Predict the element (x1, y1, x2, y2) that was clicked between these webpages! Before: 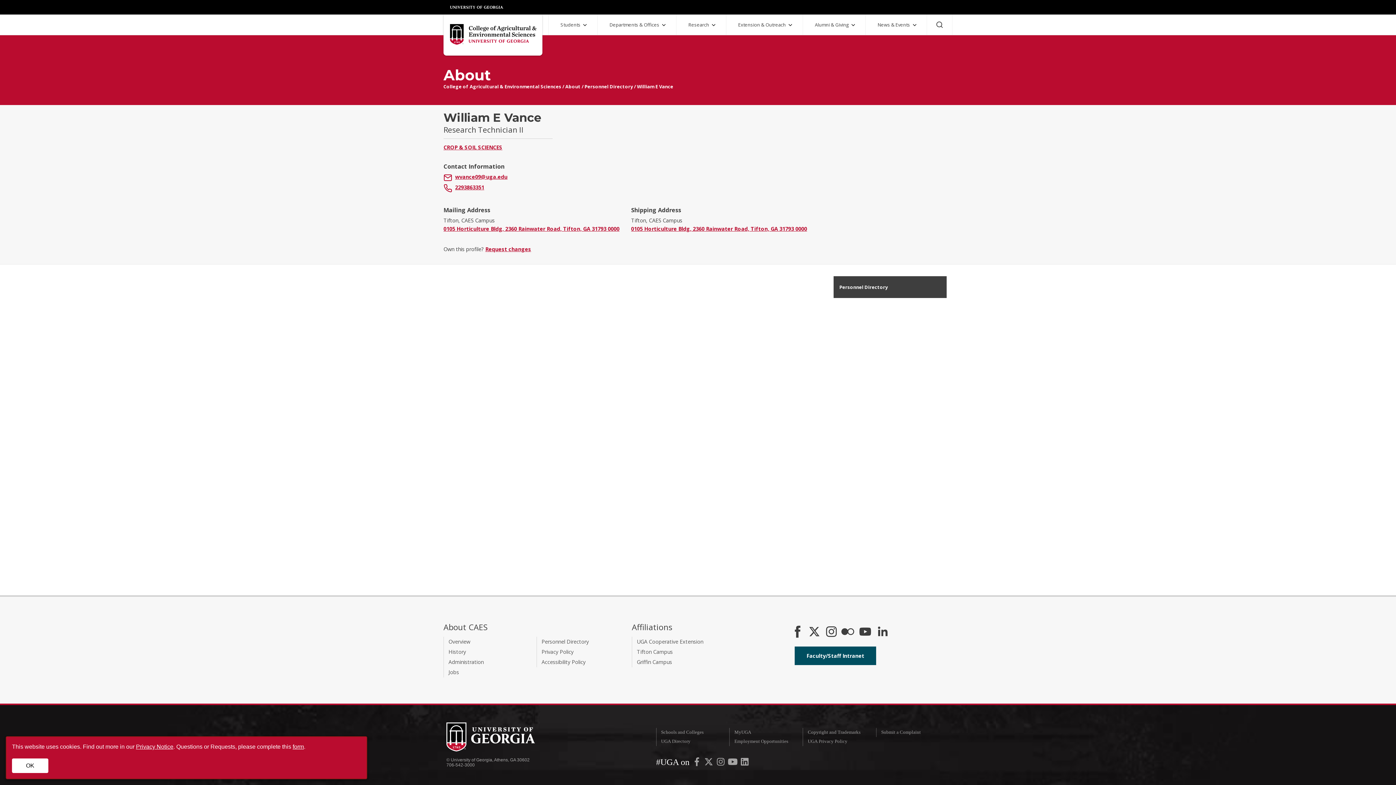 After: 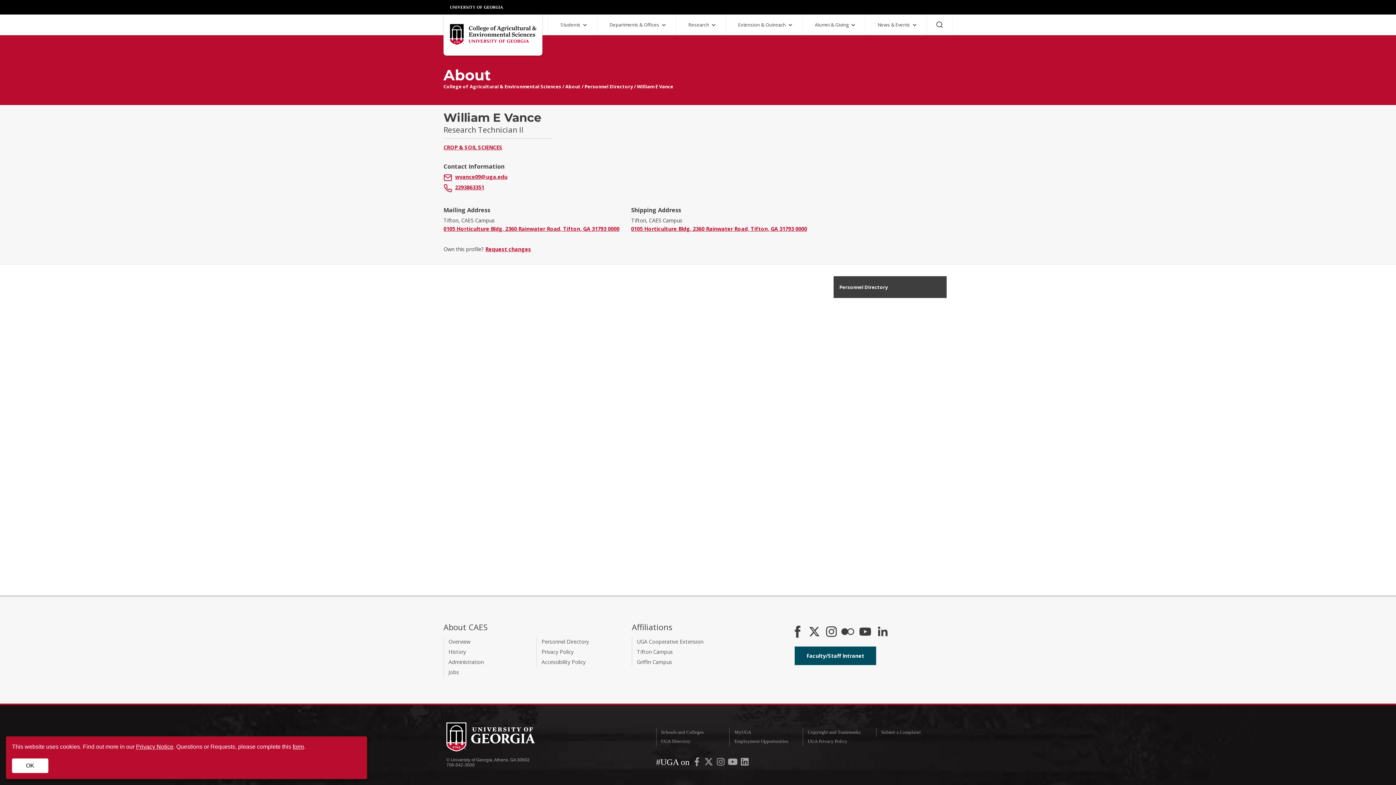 Action: label: William E Vance bbox: (637, 83, 673, 89)